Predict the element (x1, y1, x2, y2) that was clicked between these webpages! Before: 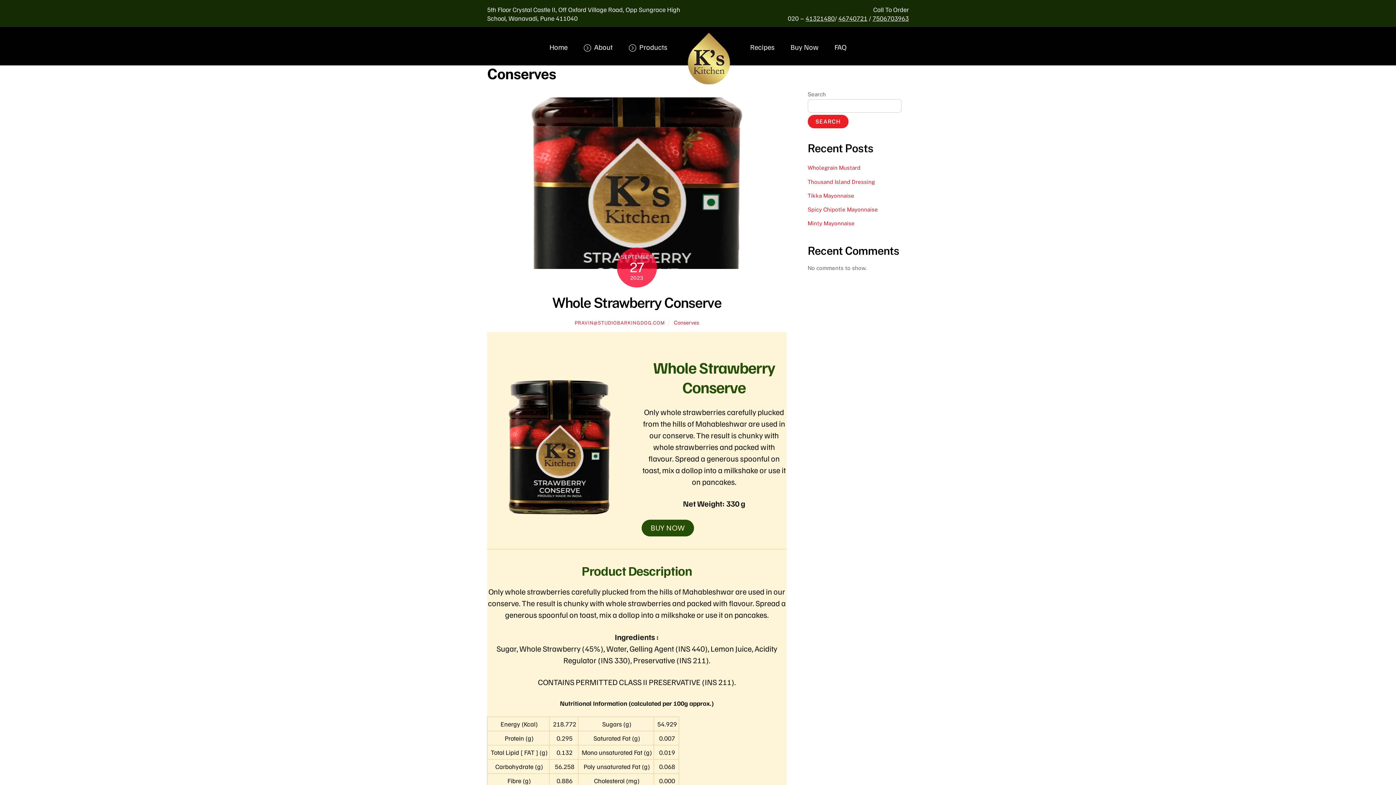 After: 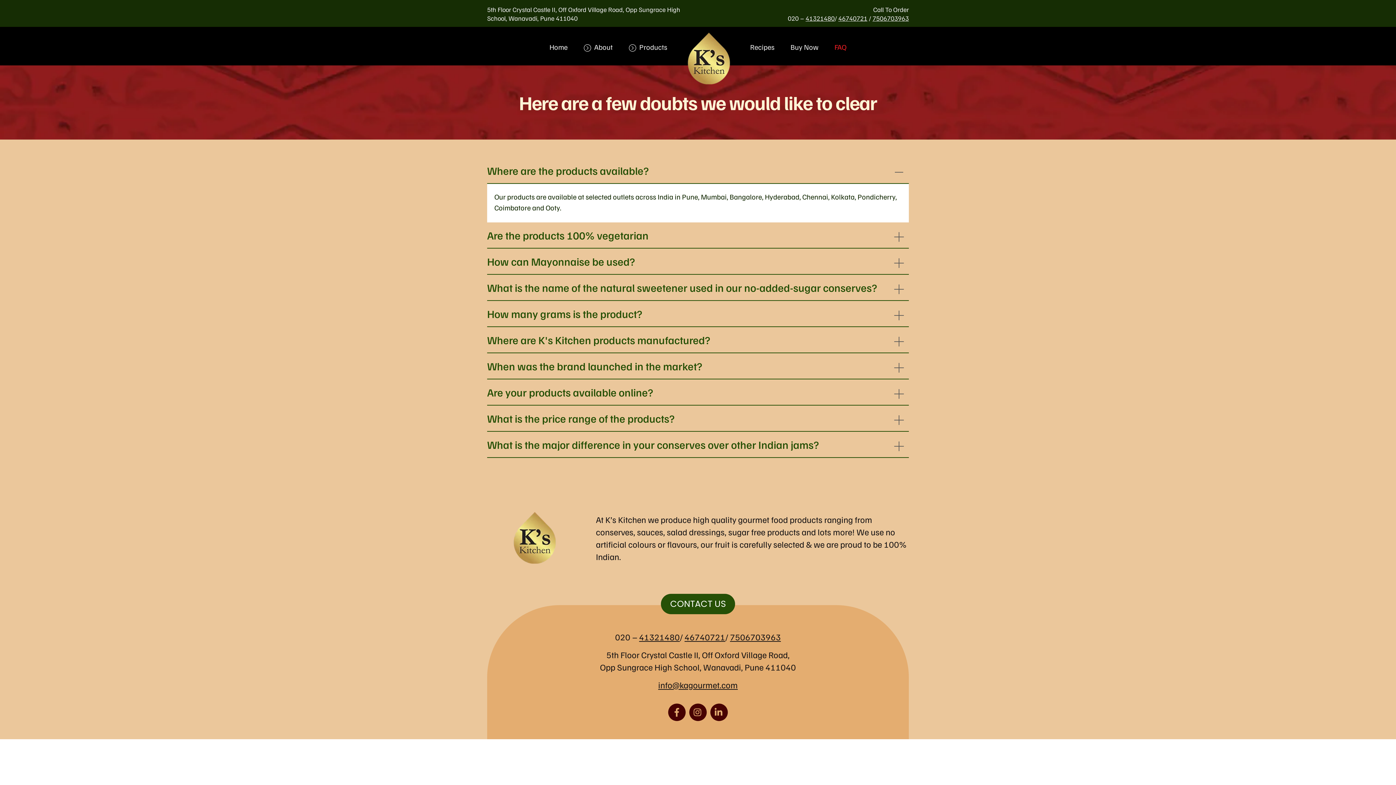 Action: bbox: (831, 39, 850, 54) label: FAQ